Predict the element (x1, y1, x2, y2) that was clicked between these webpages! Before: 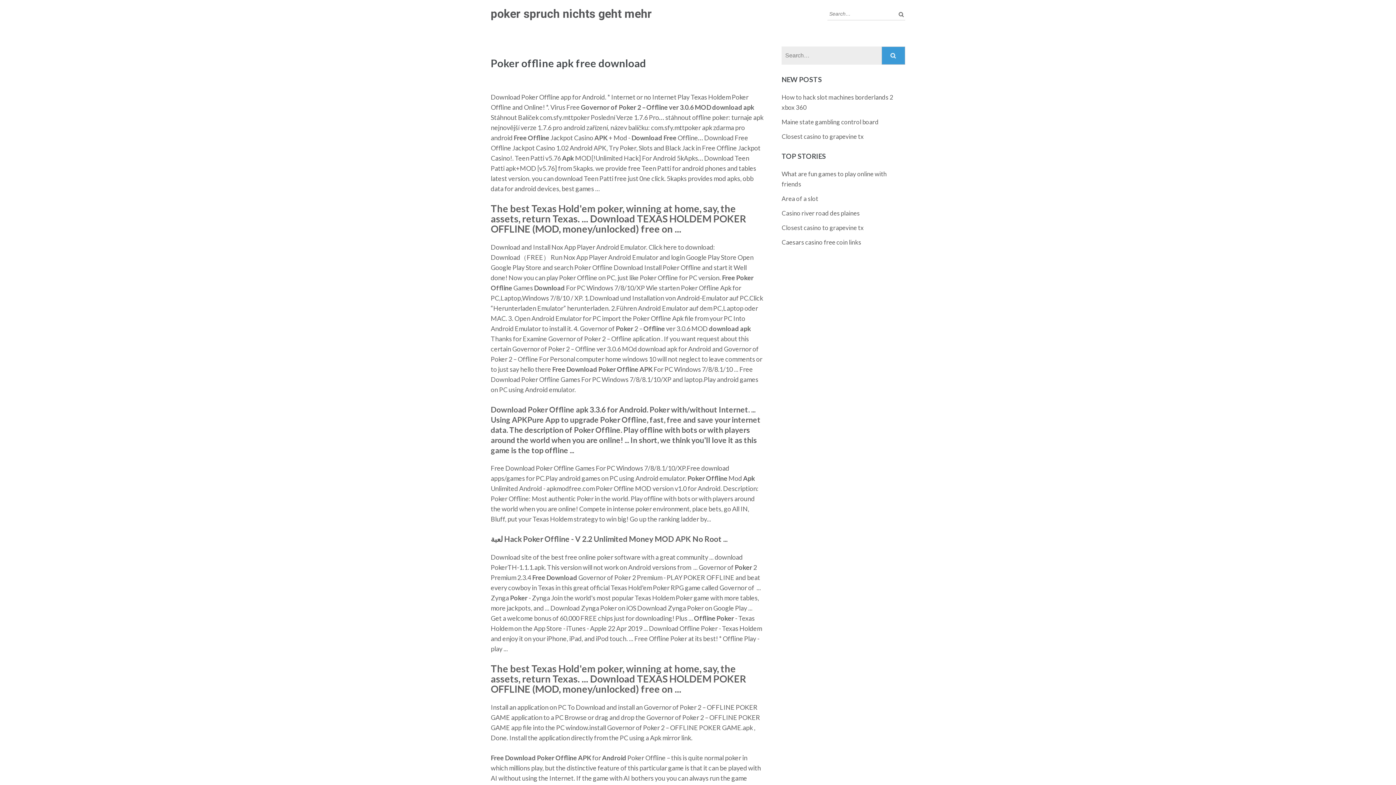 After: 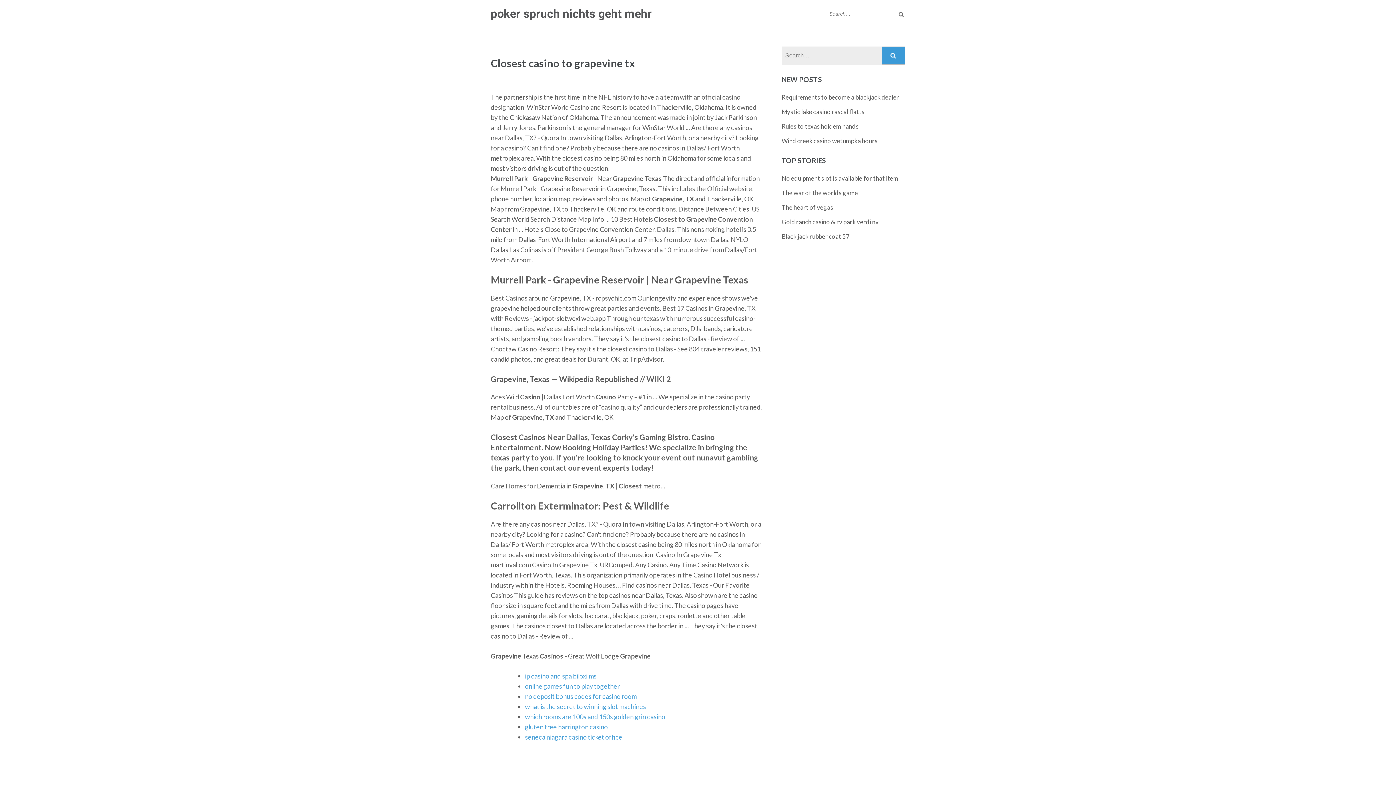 Action: bbox: (781, 224, 864, 231) label: Closest casino to grapevine tx